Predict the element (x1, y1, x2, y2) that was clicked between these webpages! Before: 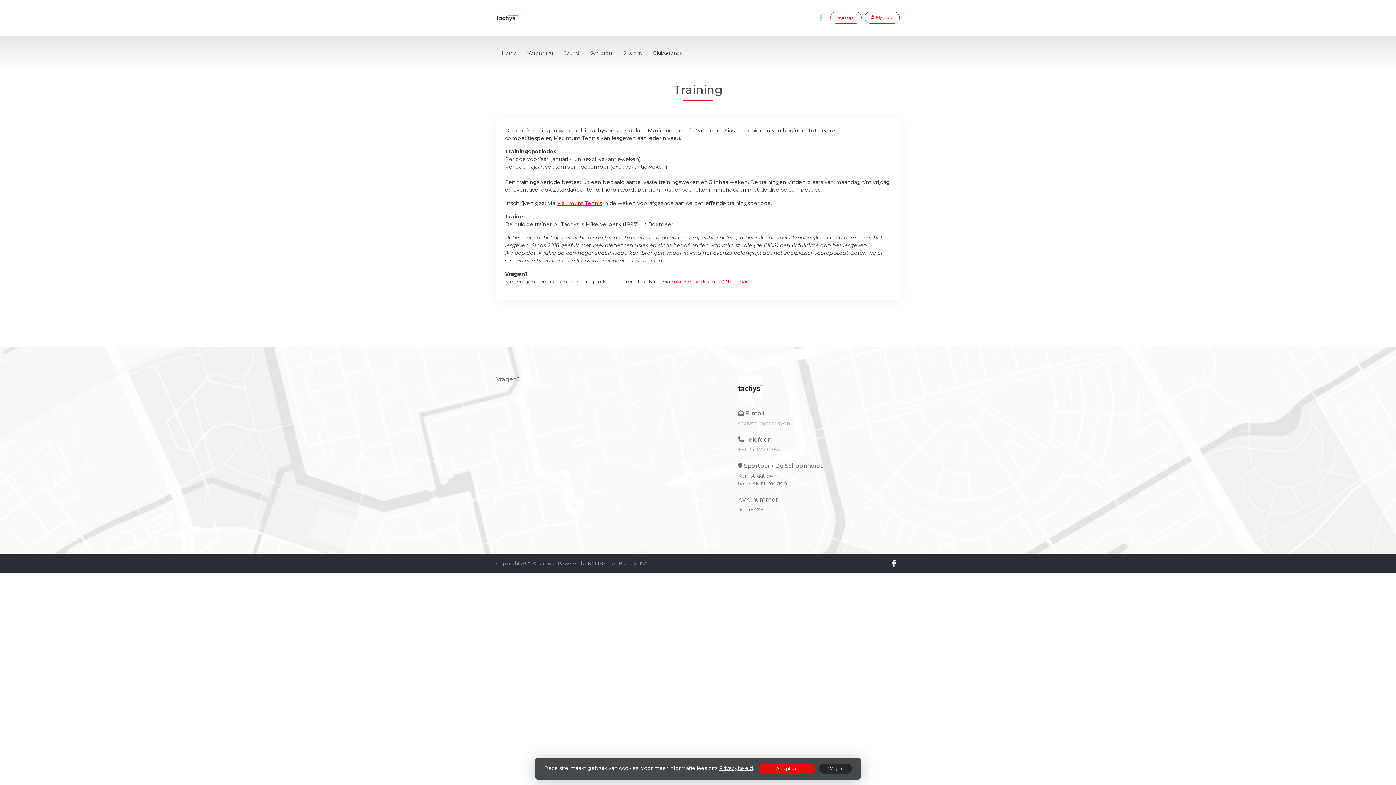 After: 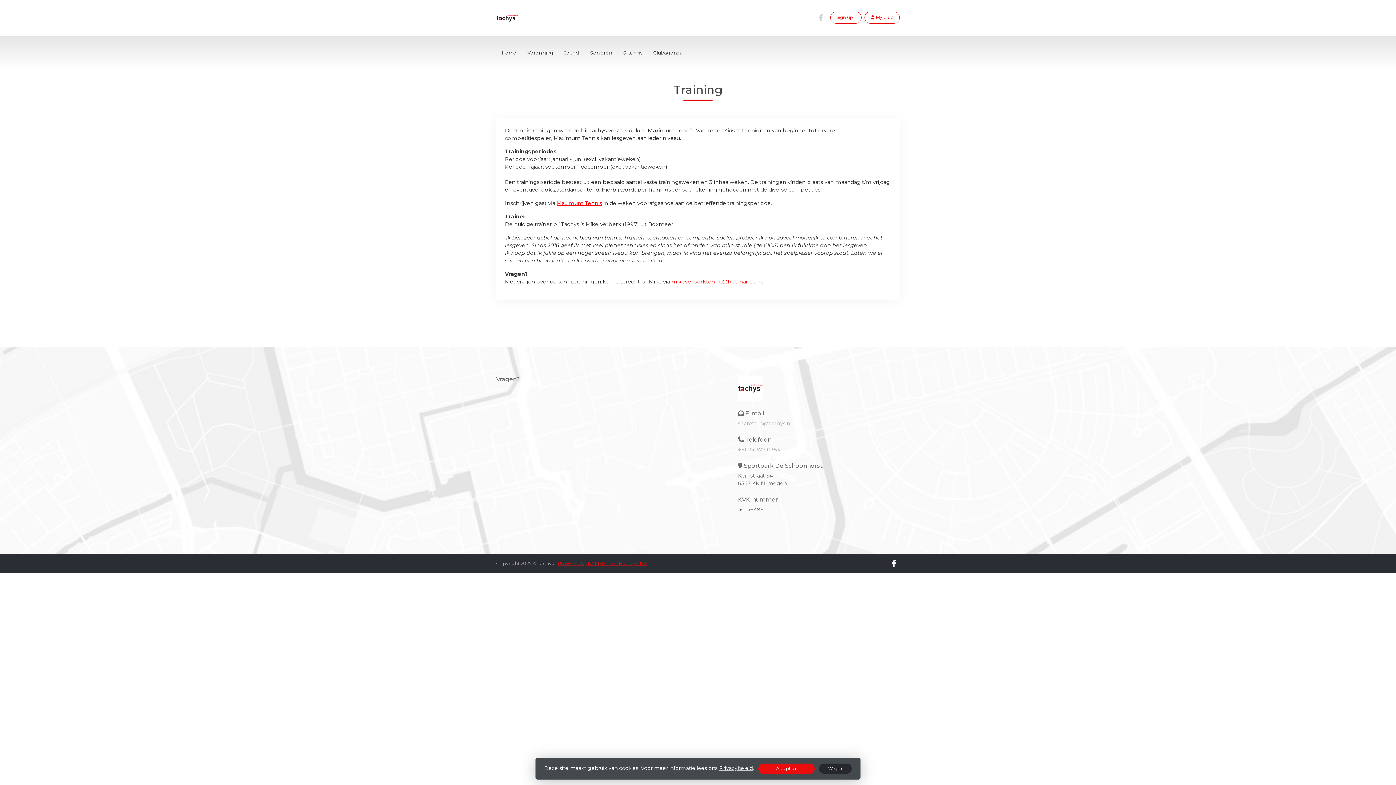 Action: label: Powered by KNLTB.Club - Built by LISA bbox: (557, 561, 647, 566)